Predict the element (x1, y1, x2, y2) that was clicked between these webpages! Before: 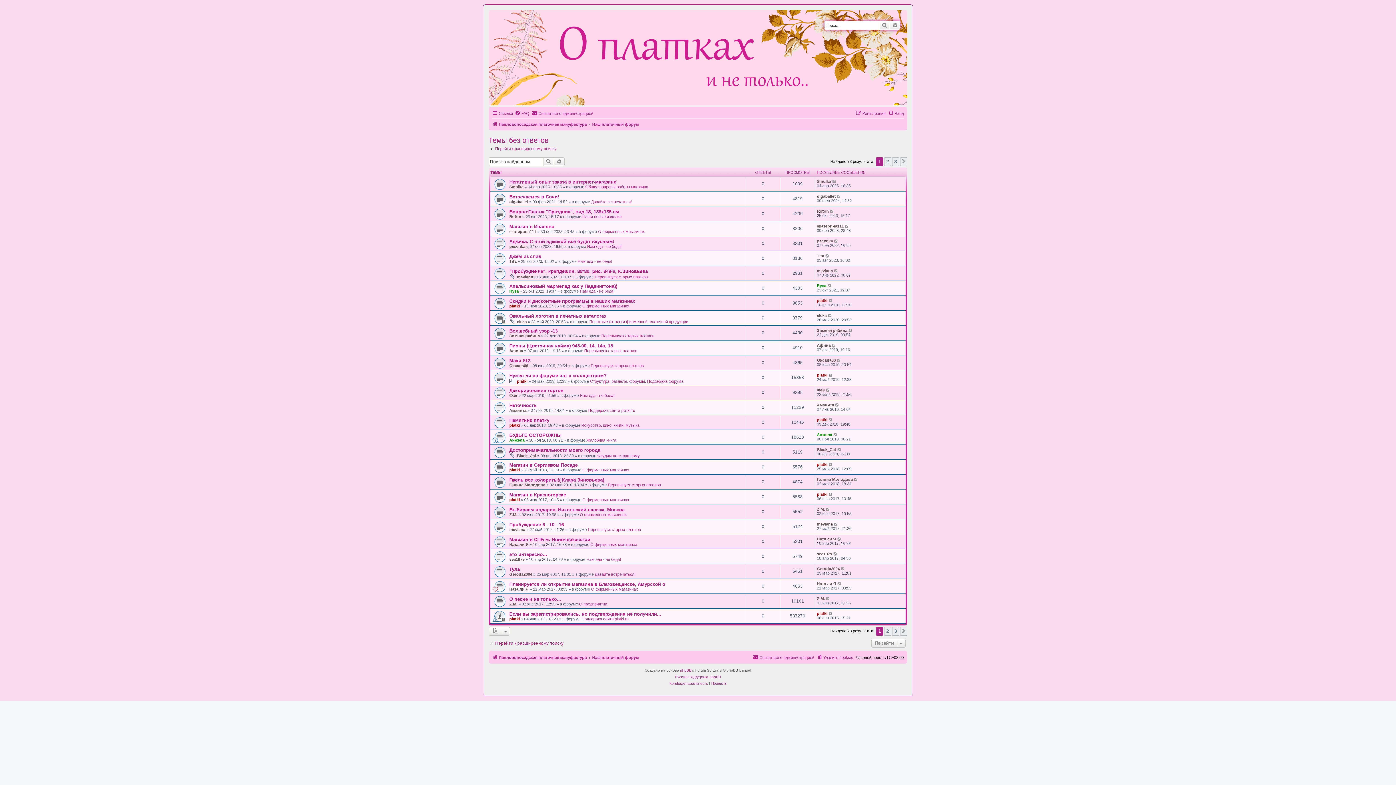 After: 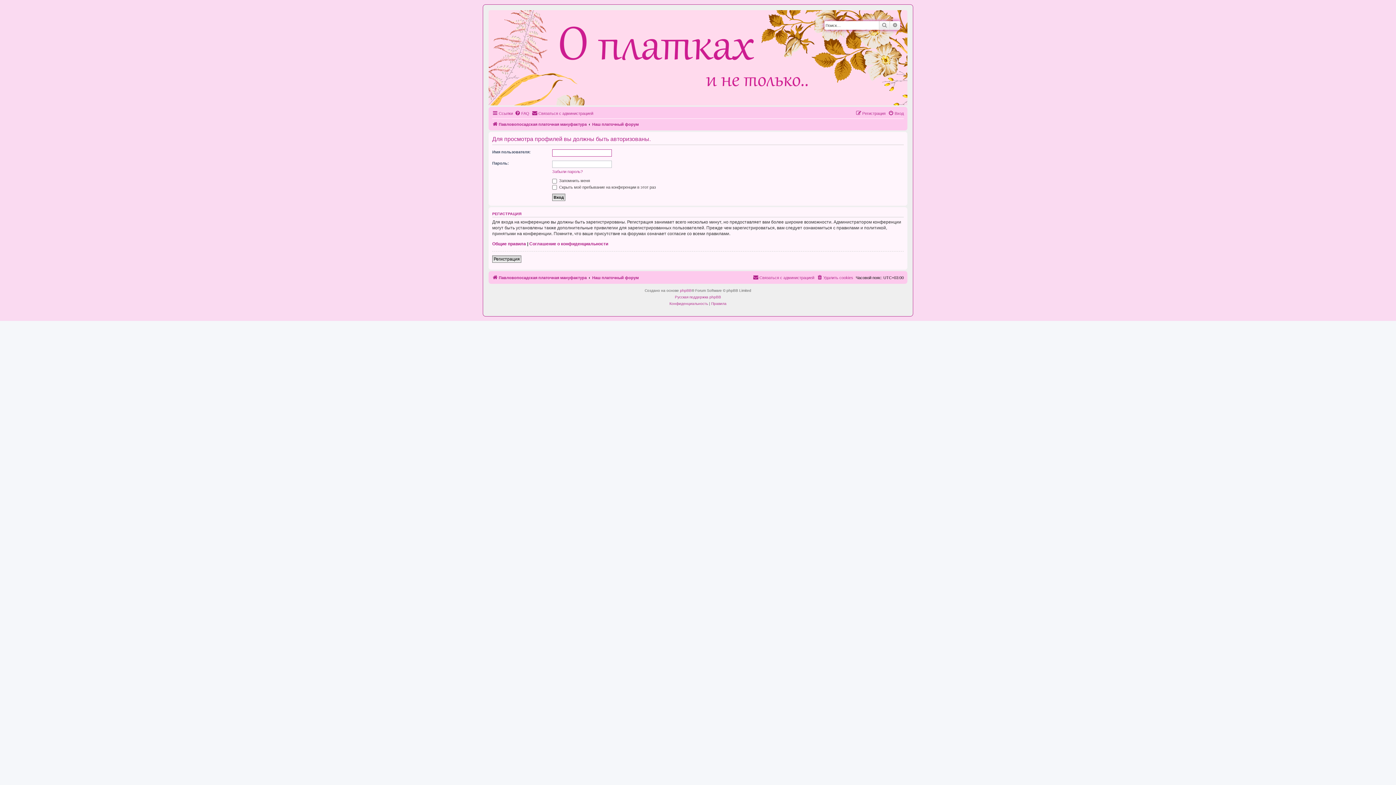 Action: bbox: (509, 616, 520, 621) label: platki